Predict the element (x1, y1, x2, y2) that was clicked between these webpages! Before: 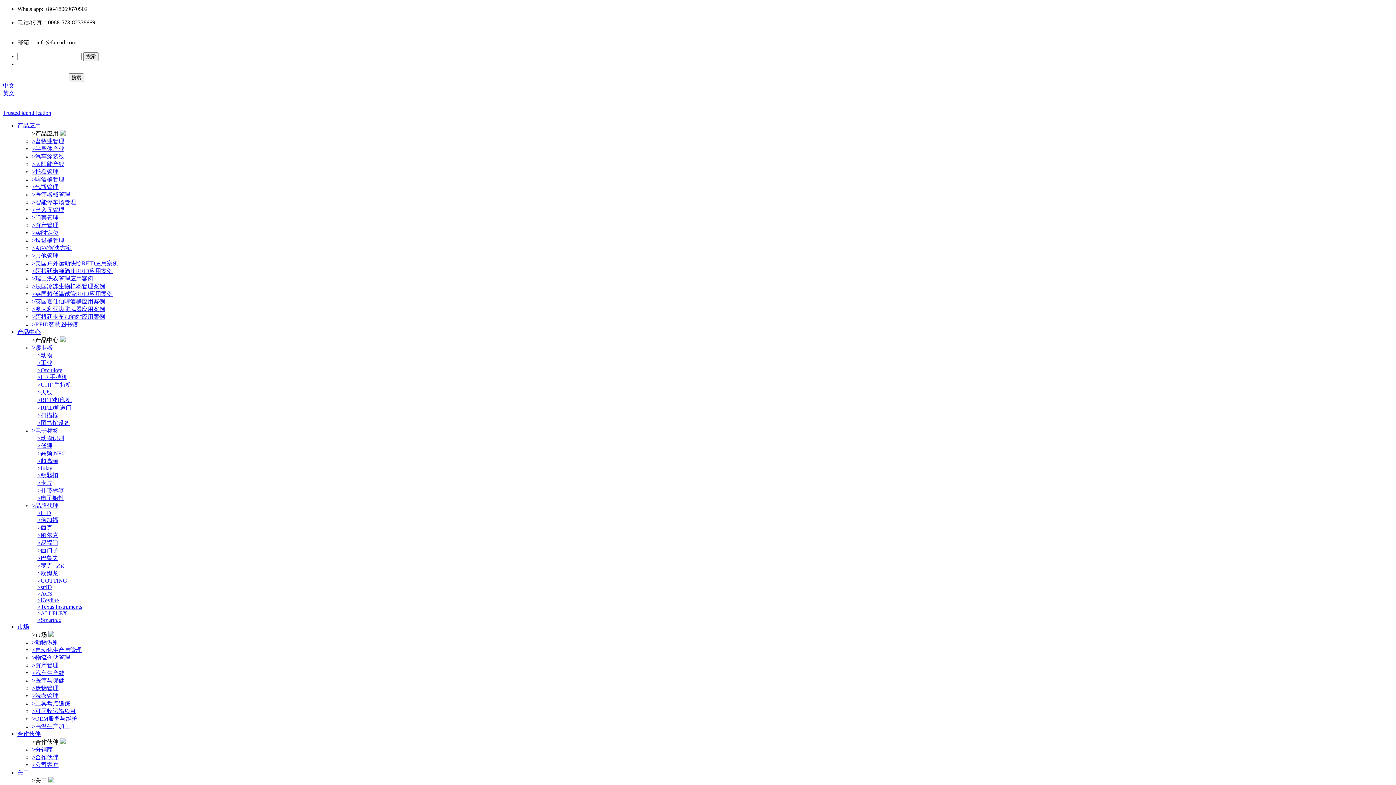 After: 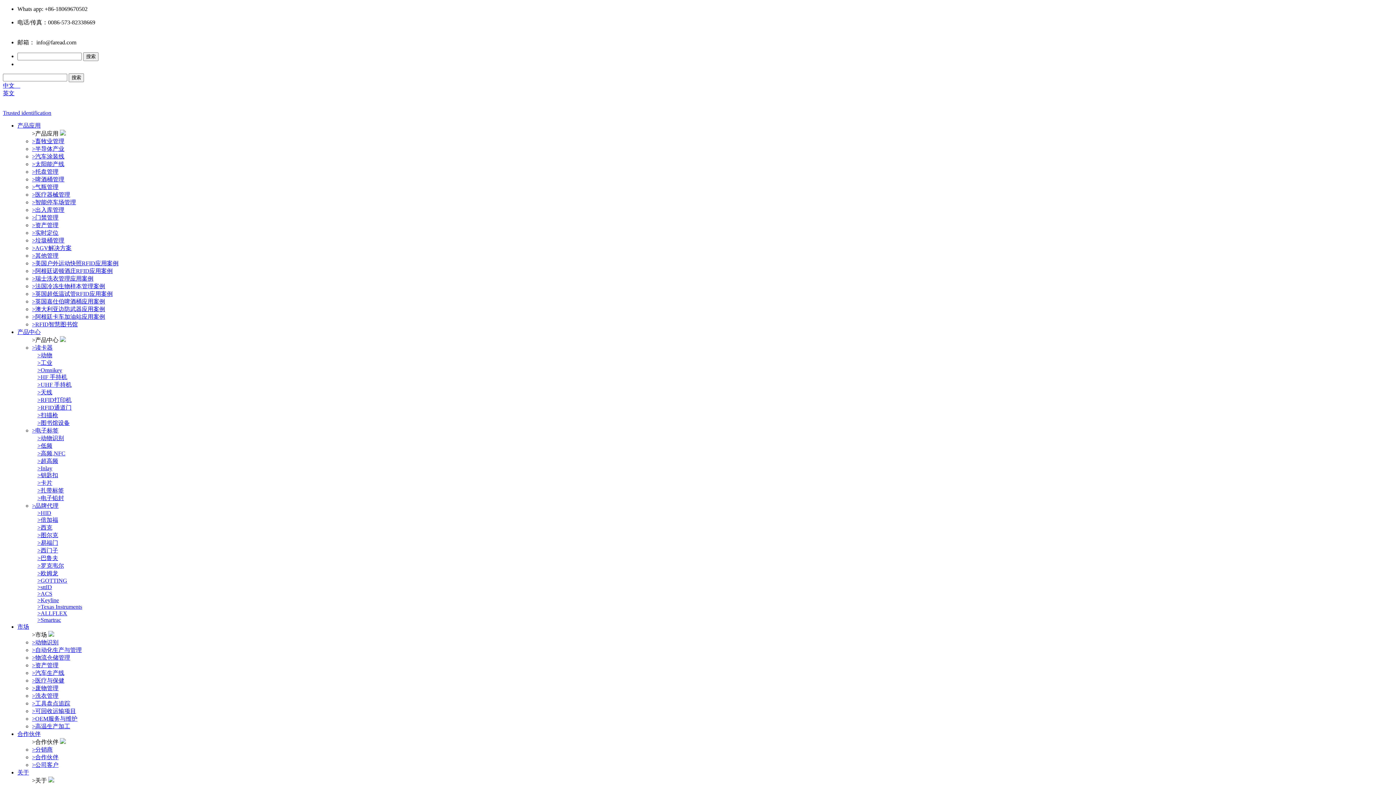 Action: label: >卡片 bbox: (32, 479, 1404, 487)